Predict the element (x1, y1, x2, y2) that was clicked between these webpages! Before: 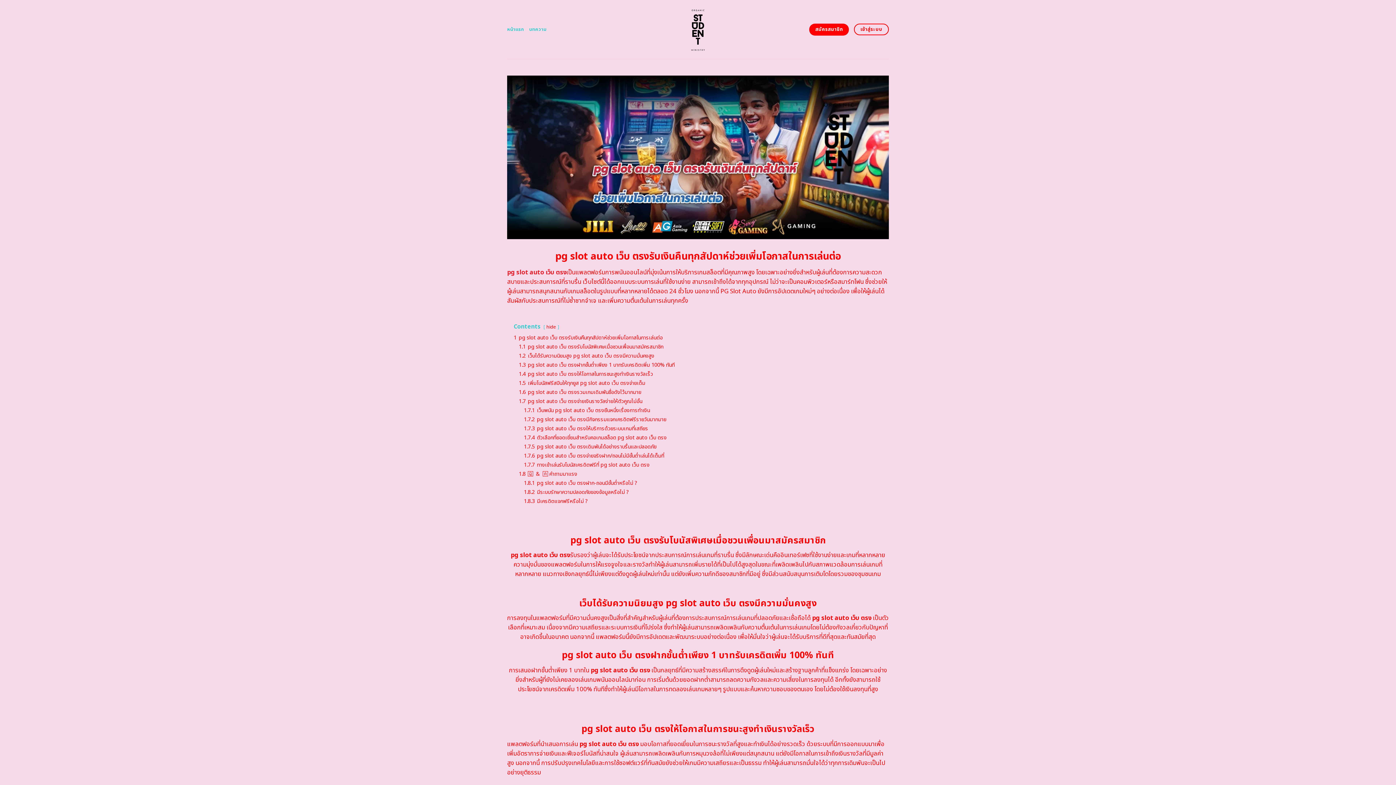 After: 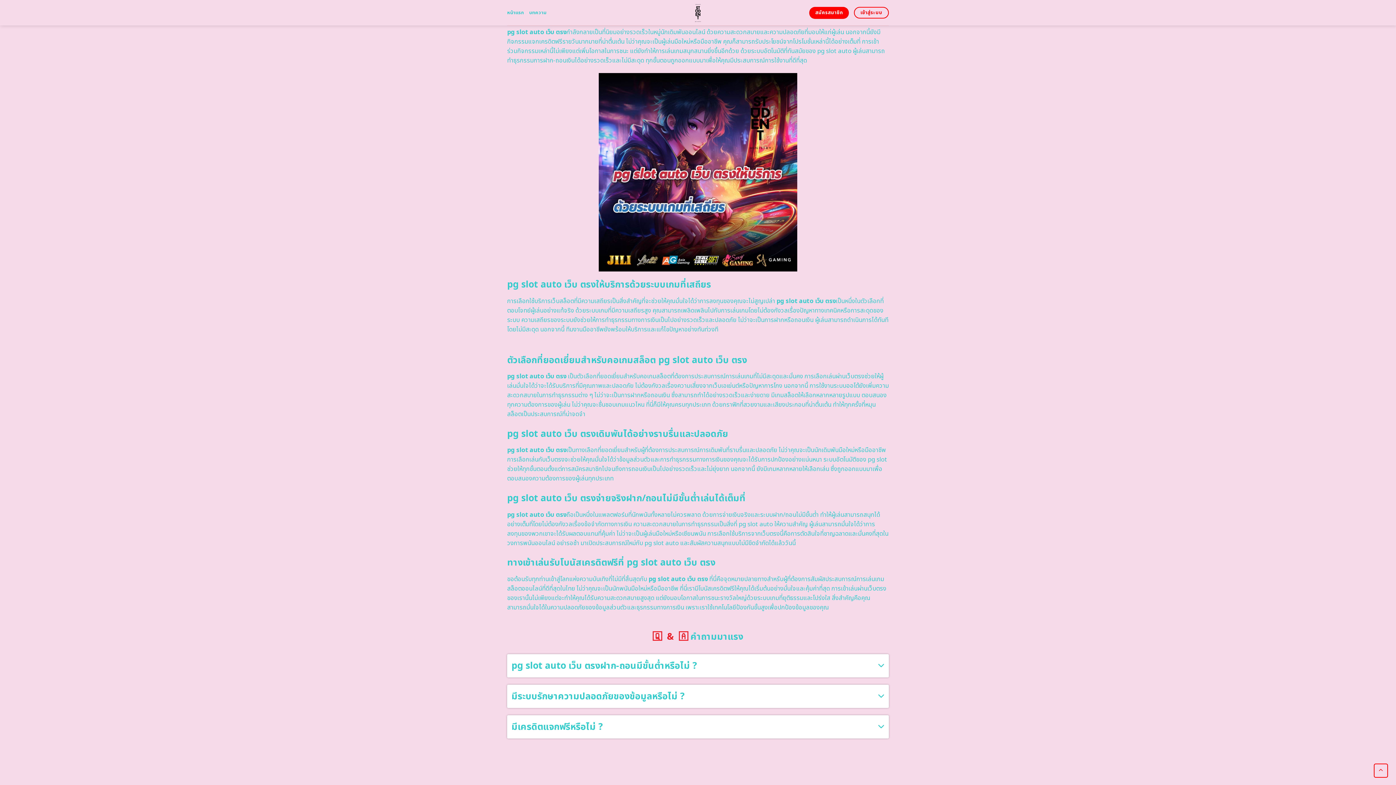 Action: label: 1.7.2 pg slot auto เว็บ ตรงมีกิจกรรมแจกเครดิตฟรีรายวันมากมาย bbox: (524, 415, 666, 423)